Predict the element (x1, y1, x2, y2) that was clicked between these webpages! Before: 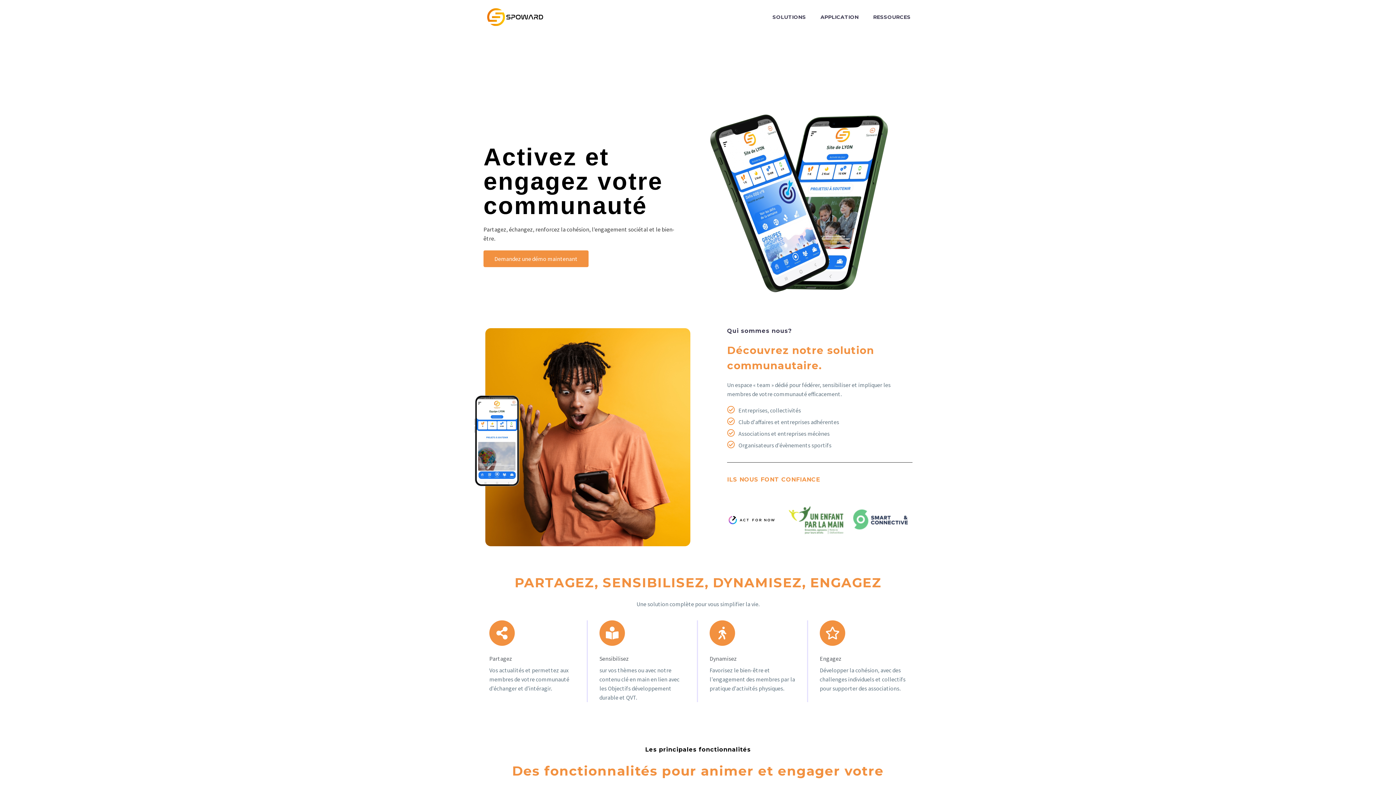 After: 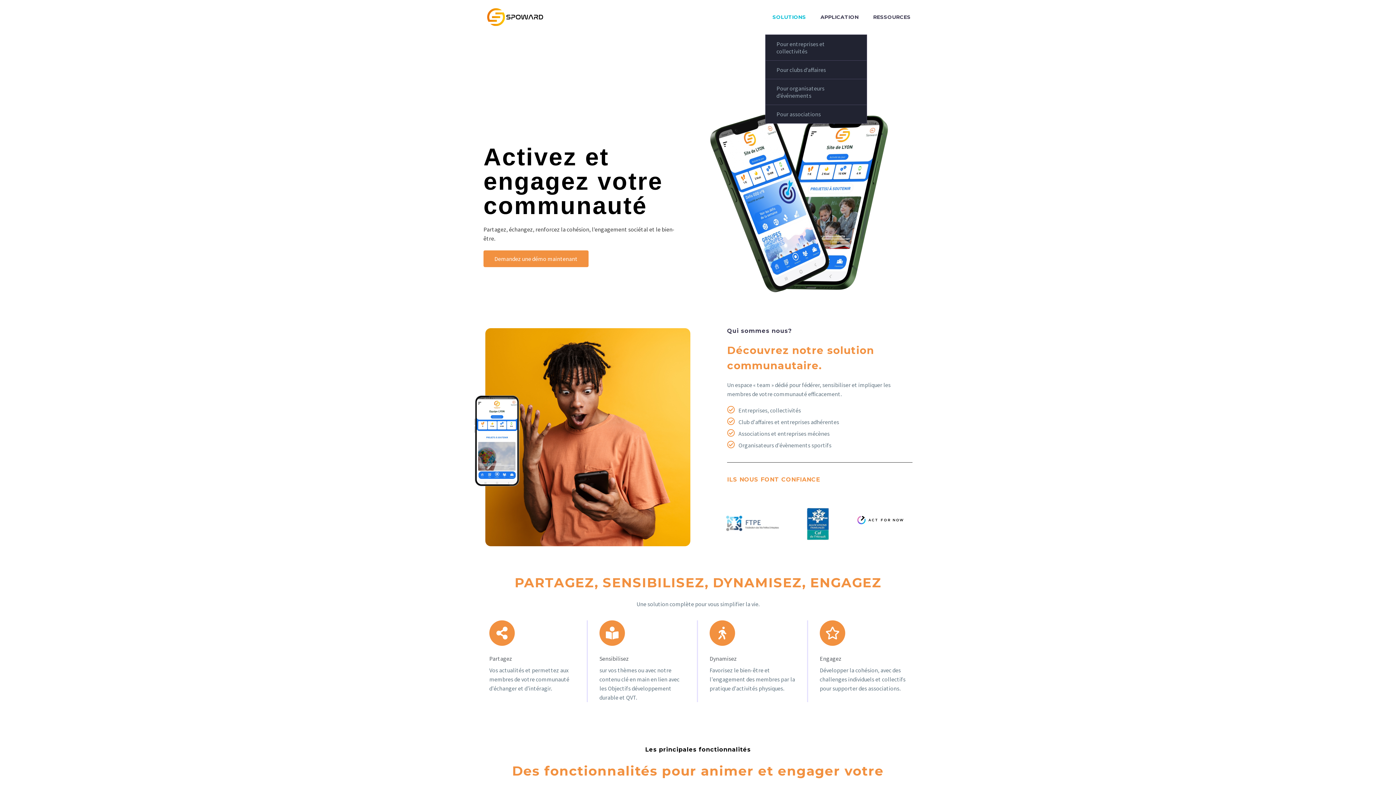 Action: label: SOLUTIONS bbox: (765, 0, 813, 34)